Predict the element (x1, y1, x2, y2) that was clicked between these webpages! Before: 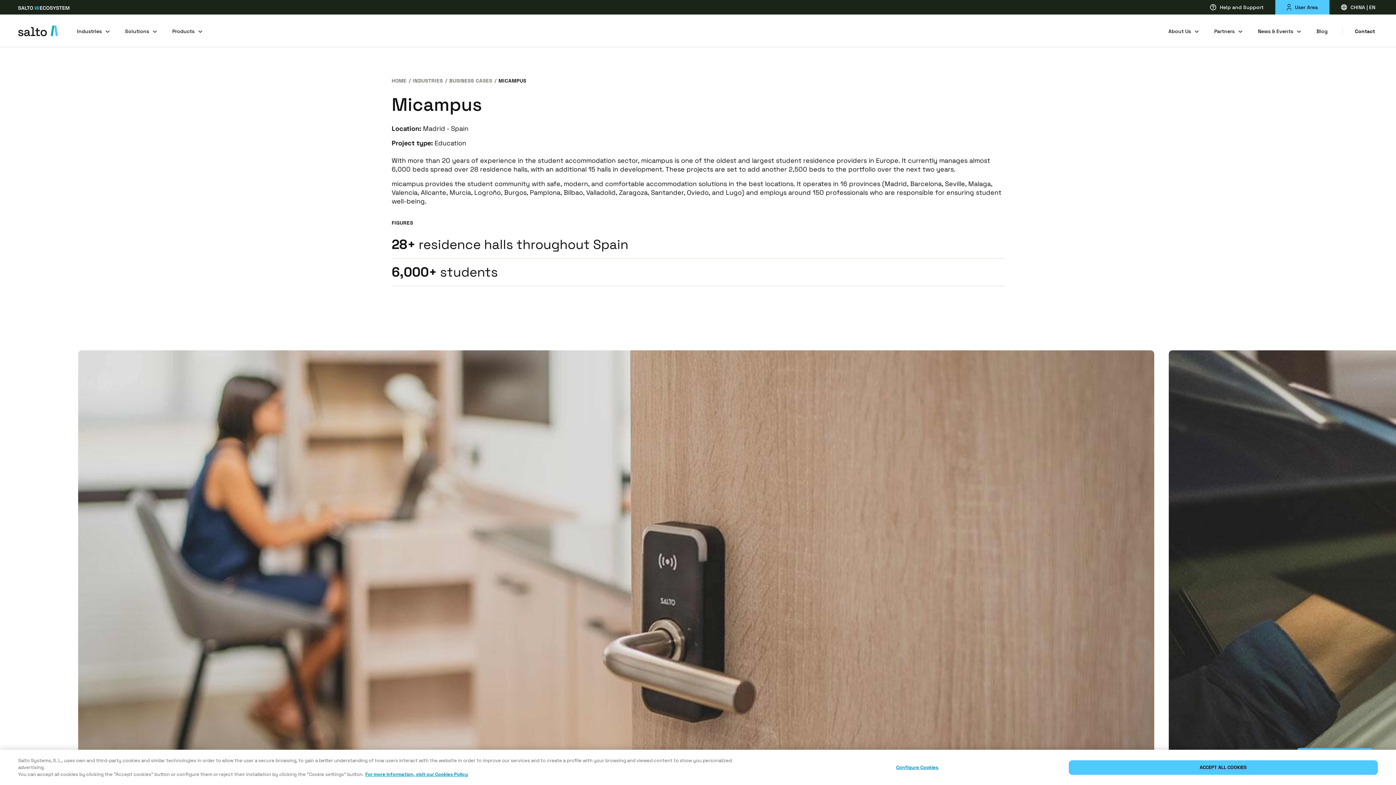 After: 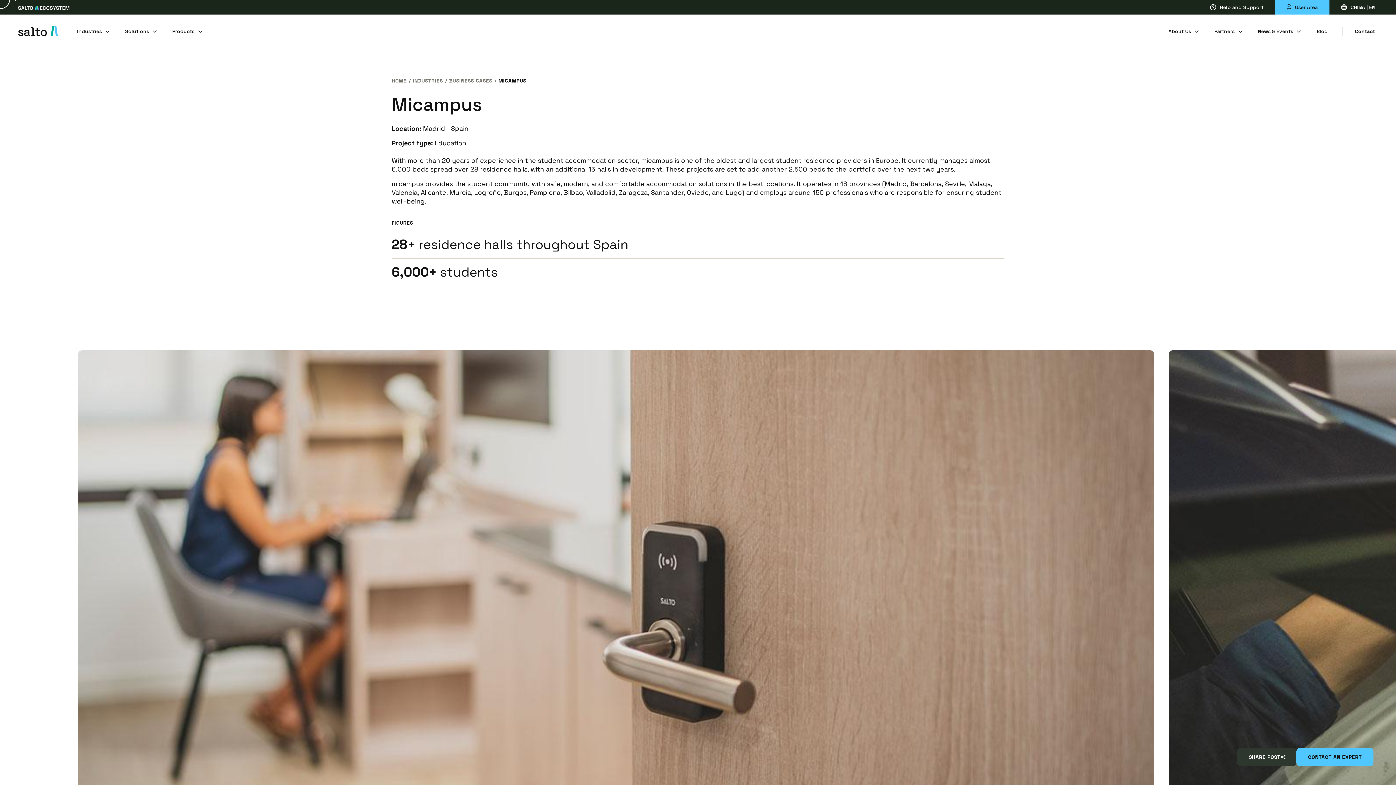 Action: bbox: (1068, 760, 1378, 775) label: ACCEPT ALL COOKIES